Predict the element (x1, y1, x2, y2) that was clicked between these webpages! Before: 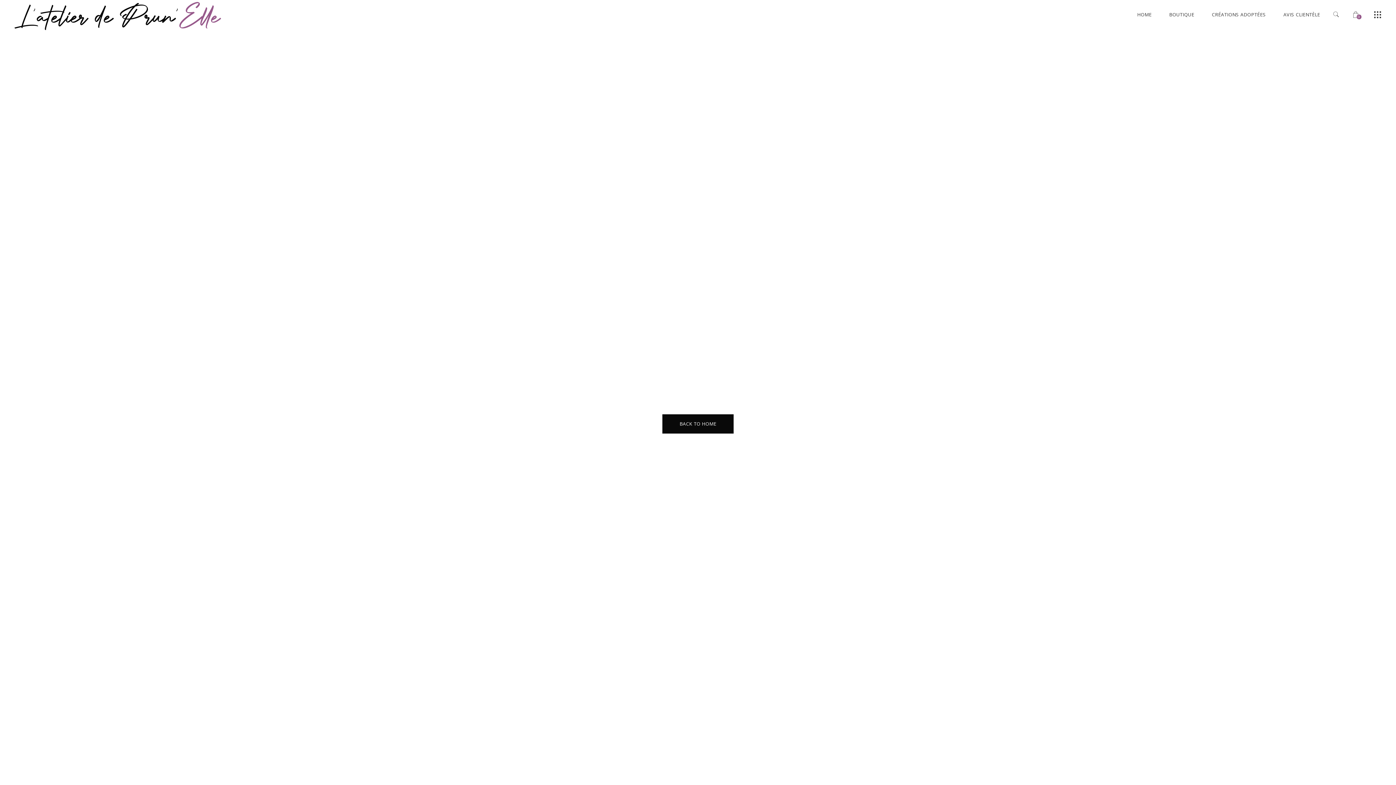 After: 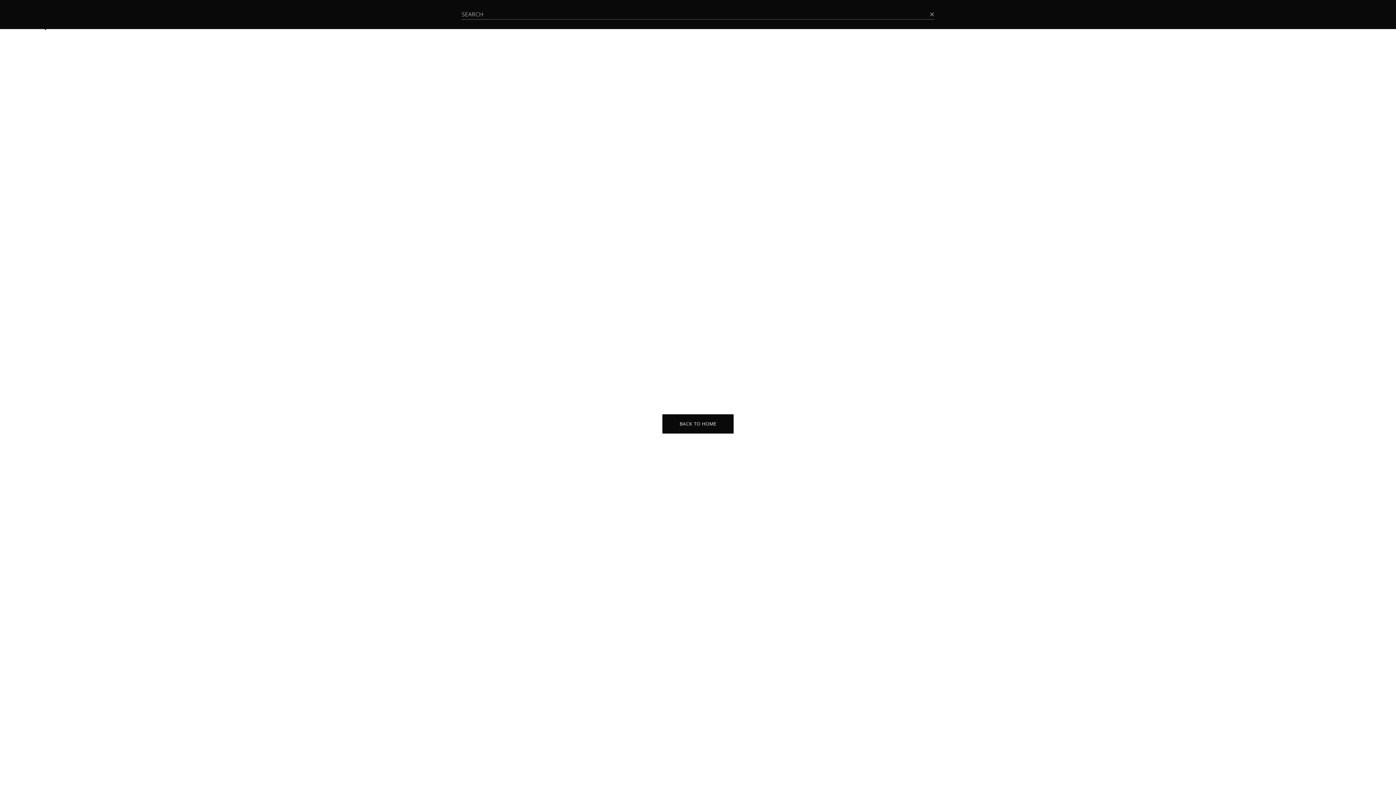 Action: bbox: (1333, 10, 1339, 18)